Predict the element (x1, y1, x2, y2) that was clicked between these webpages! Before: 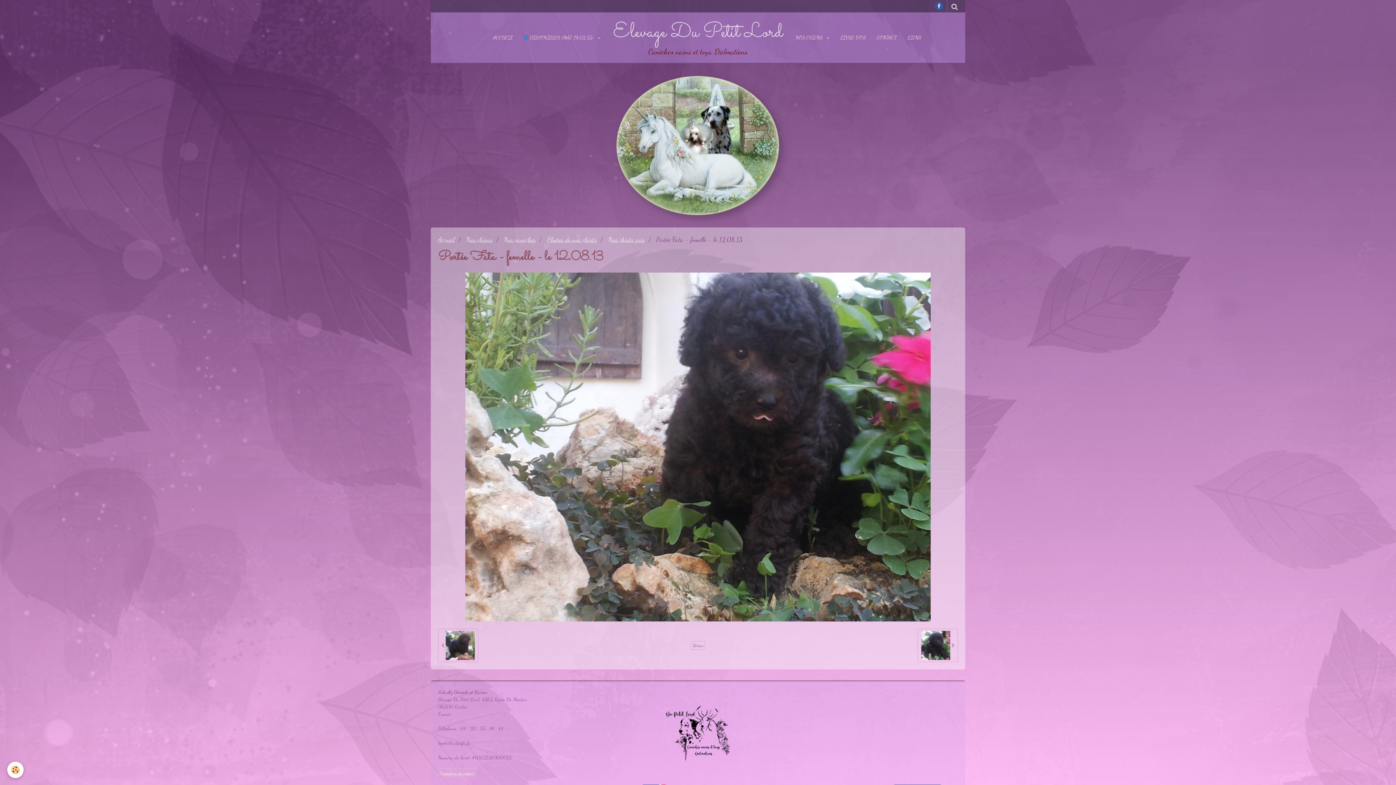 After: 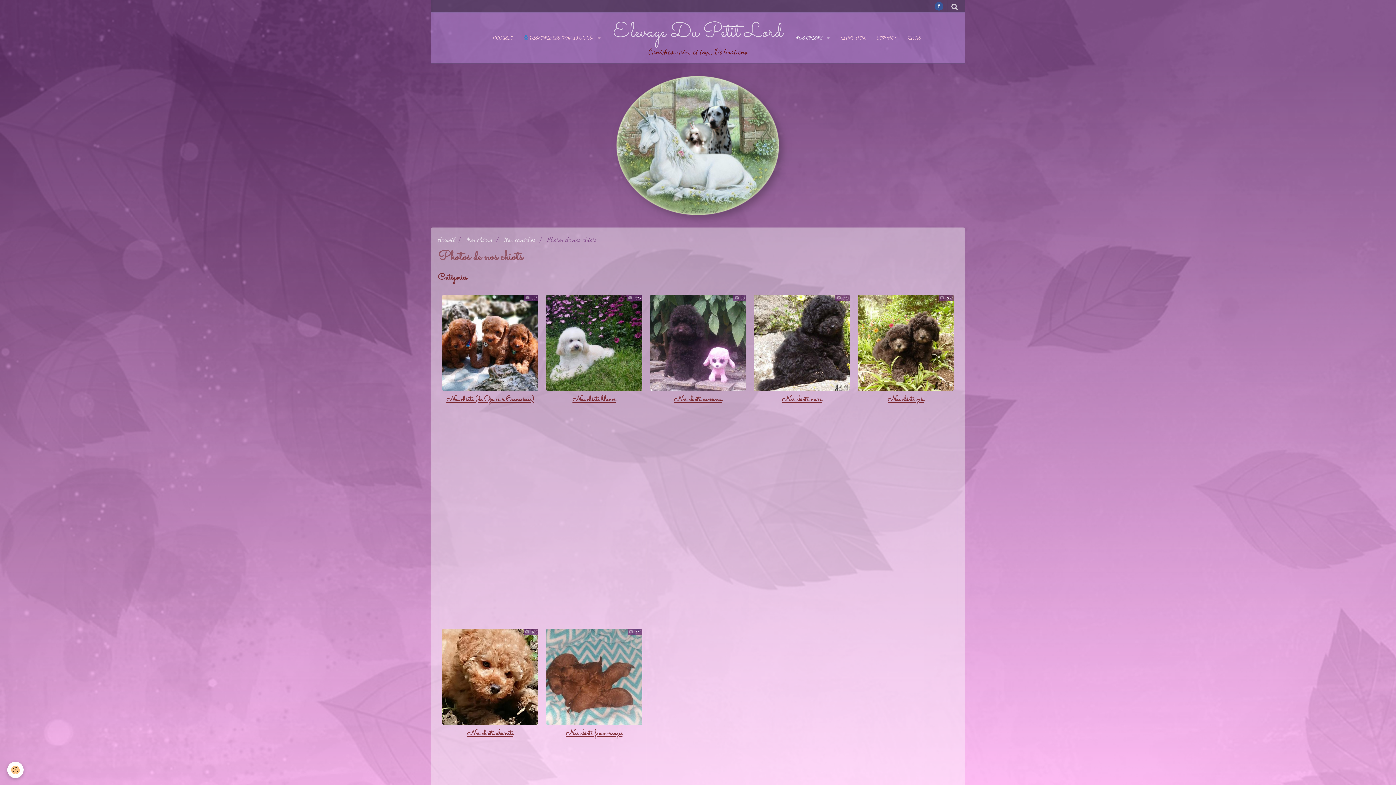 Action: bbox: (547, 235, 597, 243) label: Photos de nos chiots